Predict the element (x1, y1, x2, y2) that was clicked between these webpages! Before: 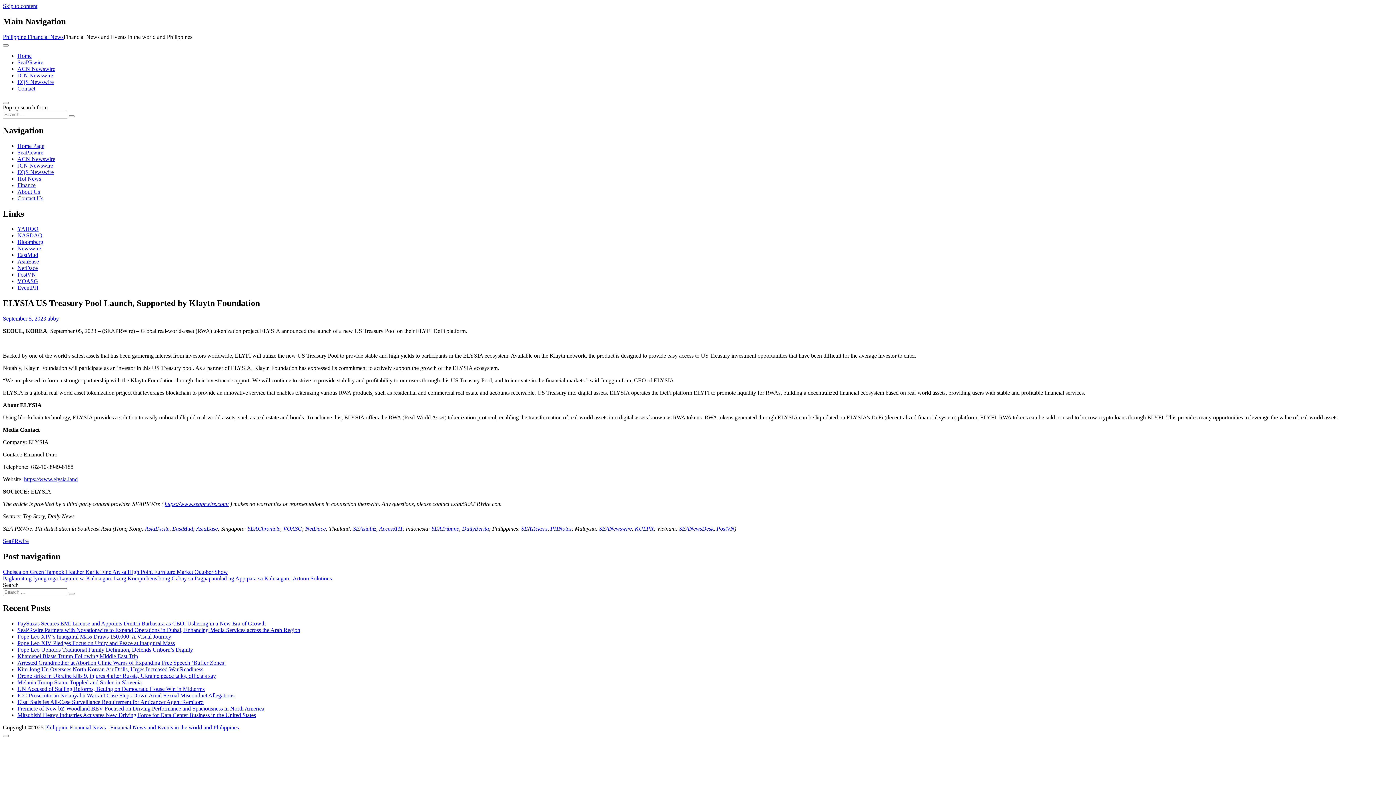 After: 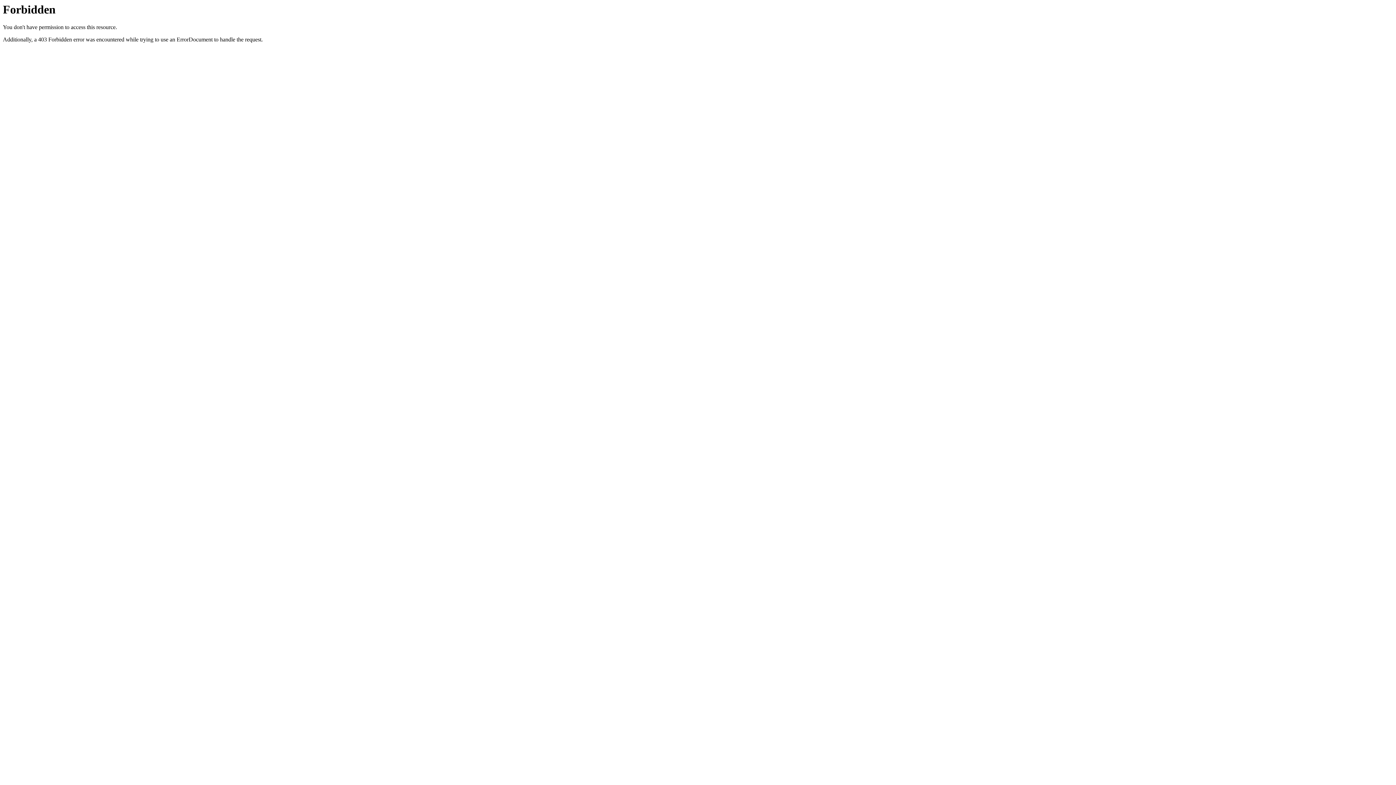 Action: bbox: (164, 501, 228, 507) label: https://www.seaprwire.com/